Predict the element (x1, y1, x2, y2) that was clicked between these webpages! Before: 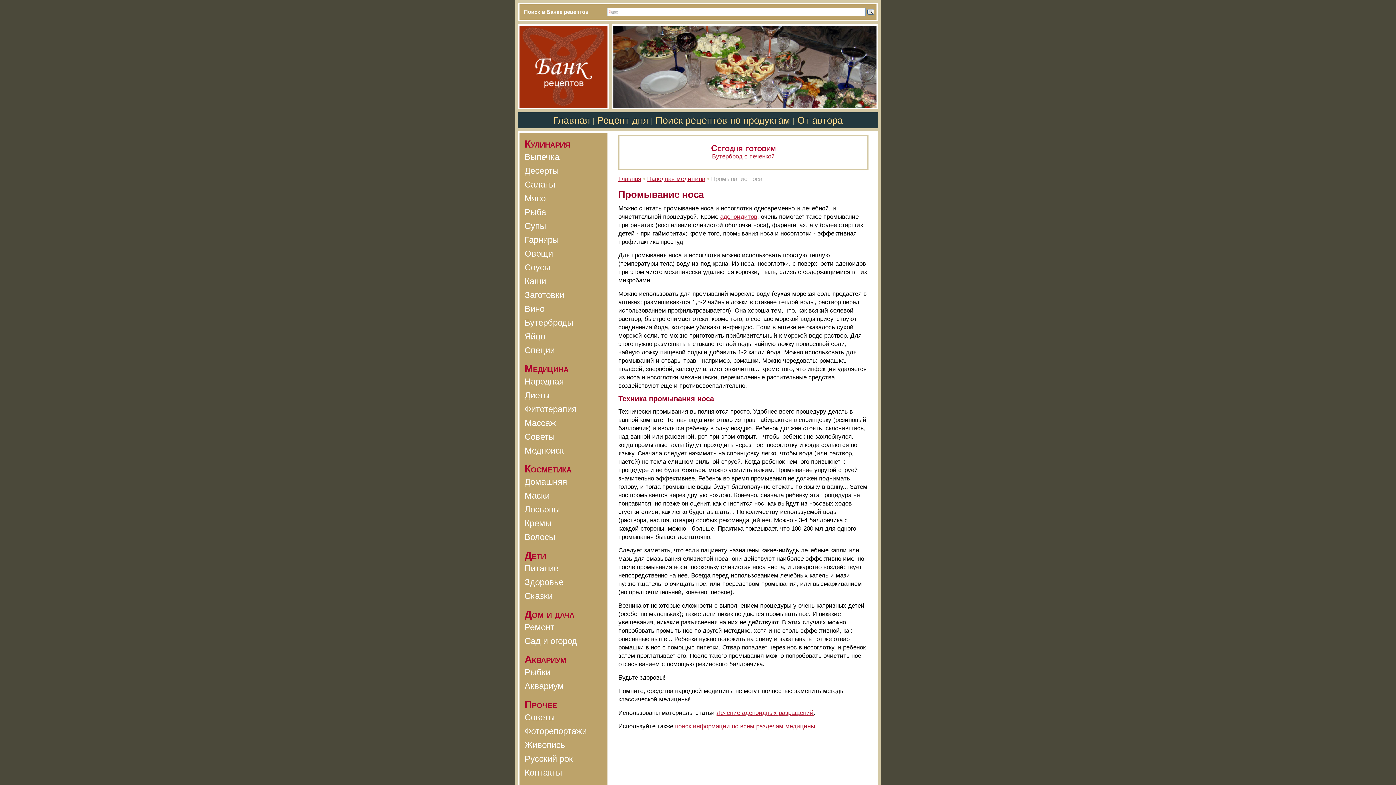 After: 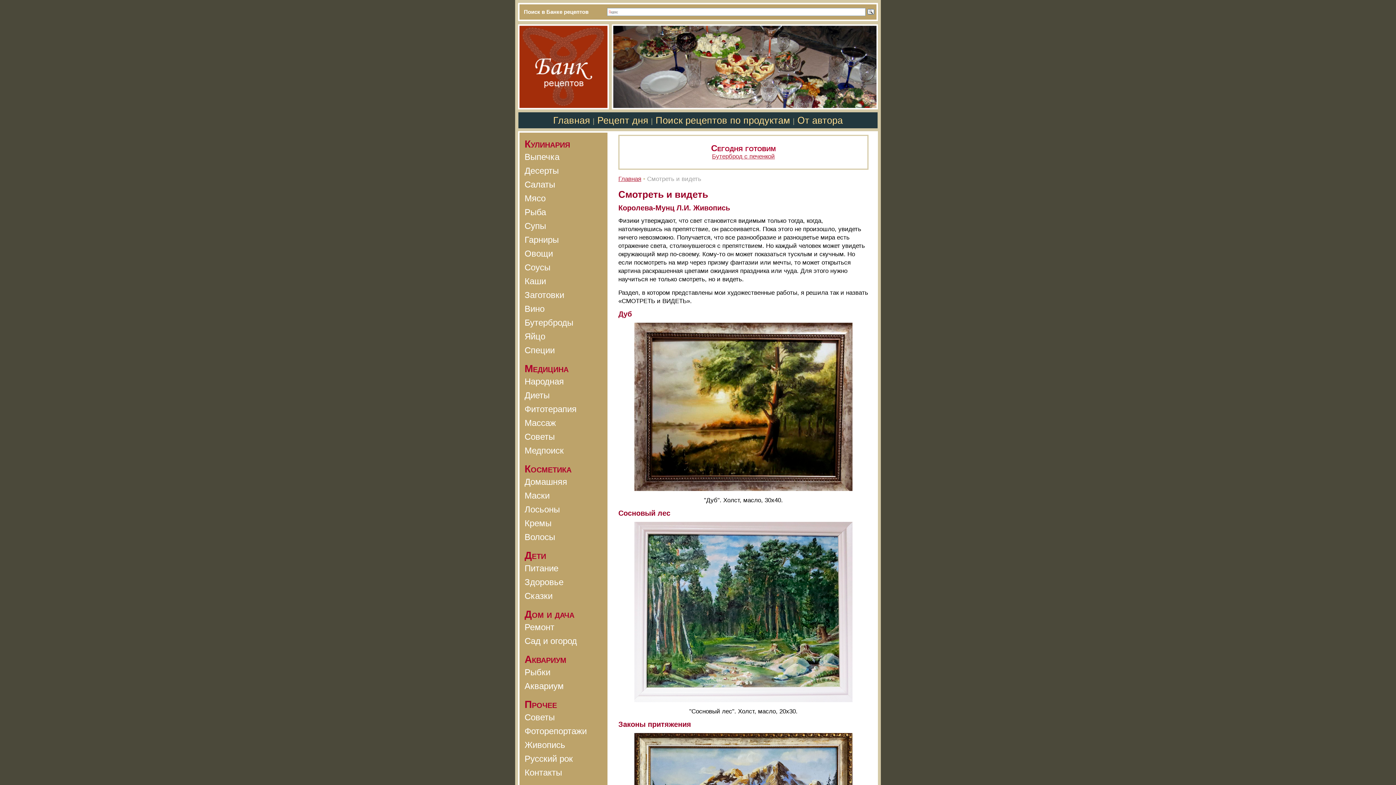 Action: bbox: (524, 740, 565, 750) label: Живопись